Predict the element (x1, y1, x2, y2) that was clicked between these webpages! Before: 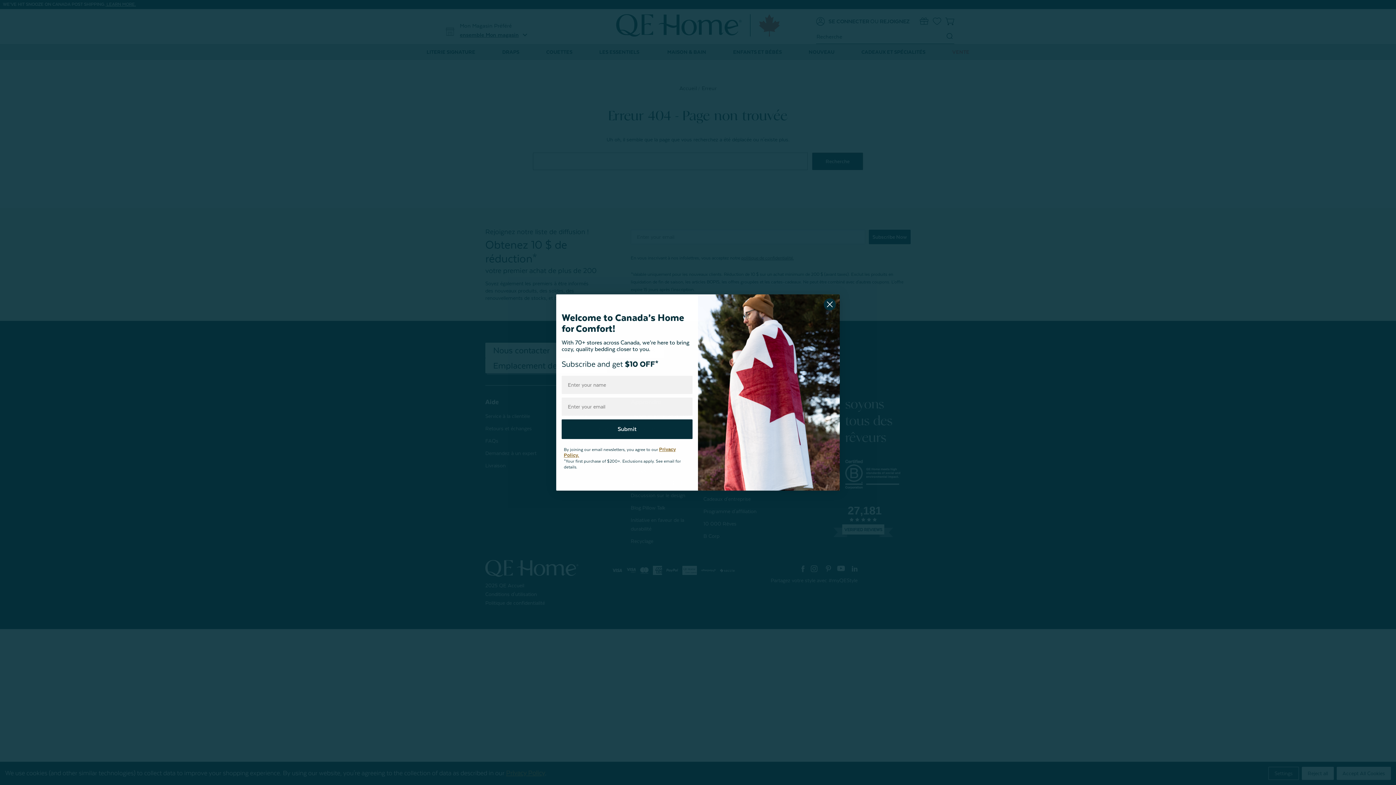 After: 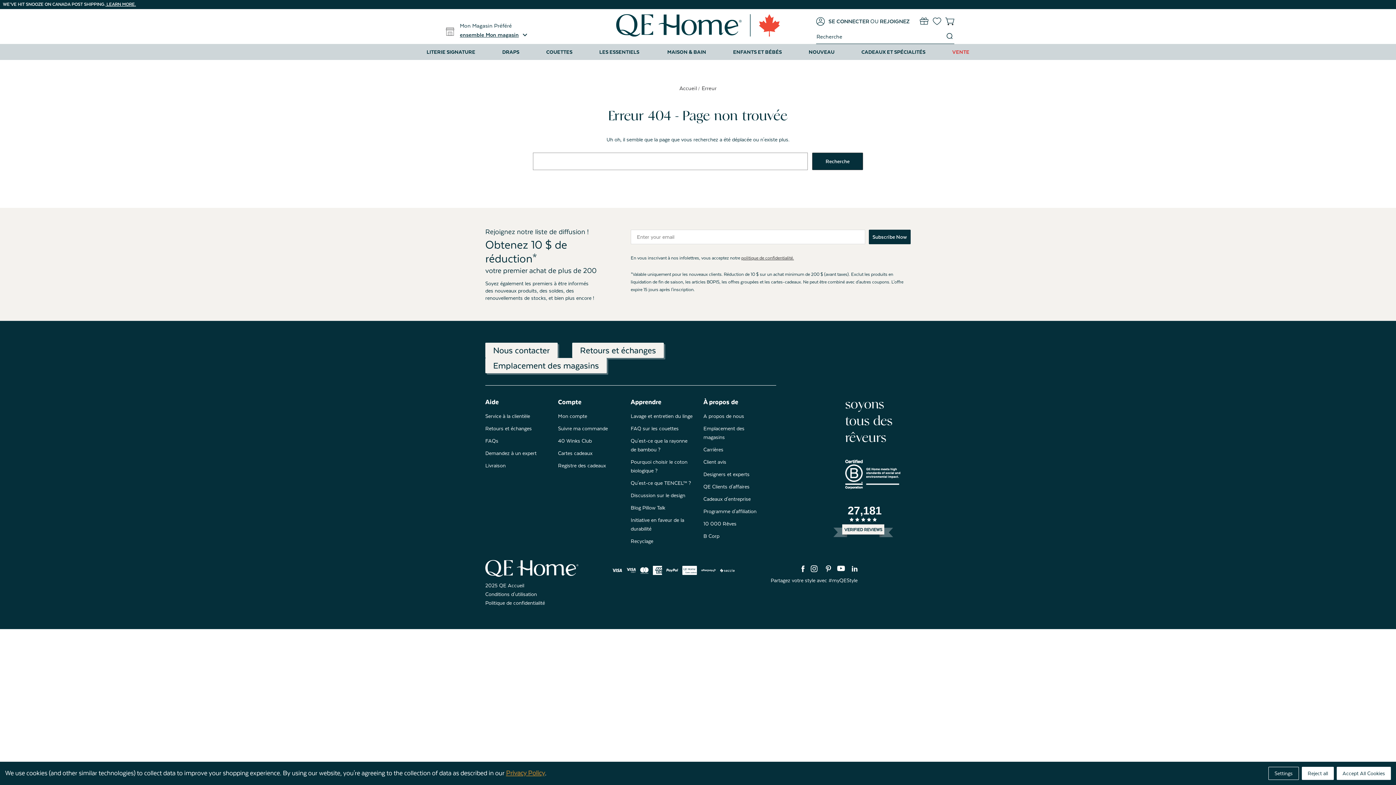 Action: label: Close dialog bbox: (823, 298, 836, 310)